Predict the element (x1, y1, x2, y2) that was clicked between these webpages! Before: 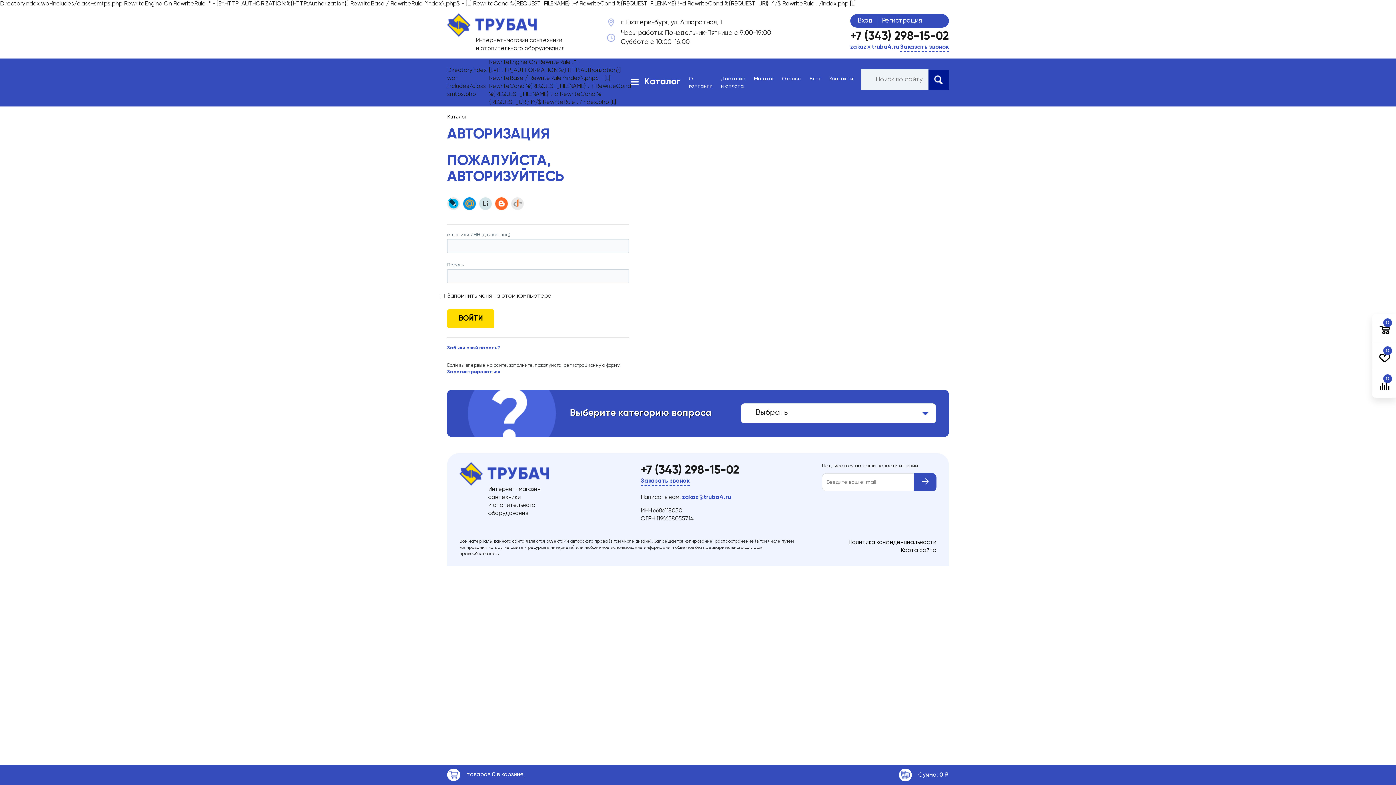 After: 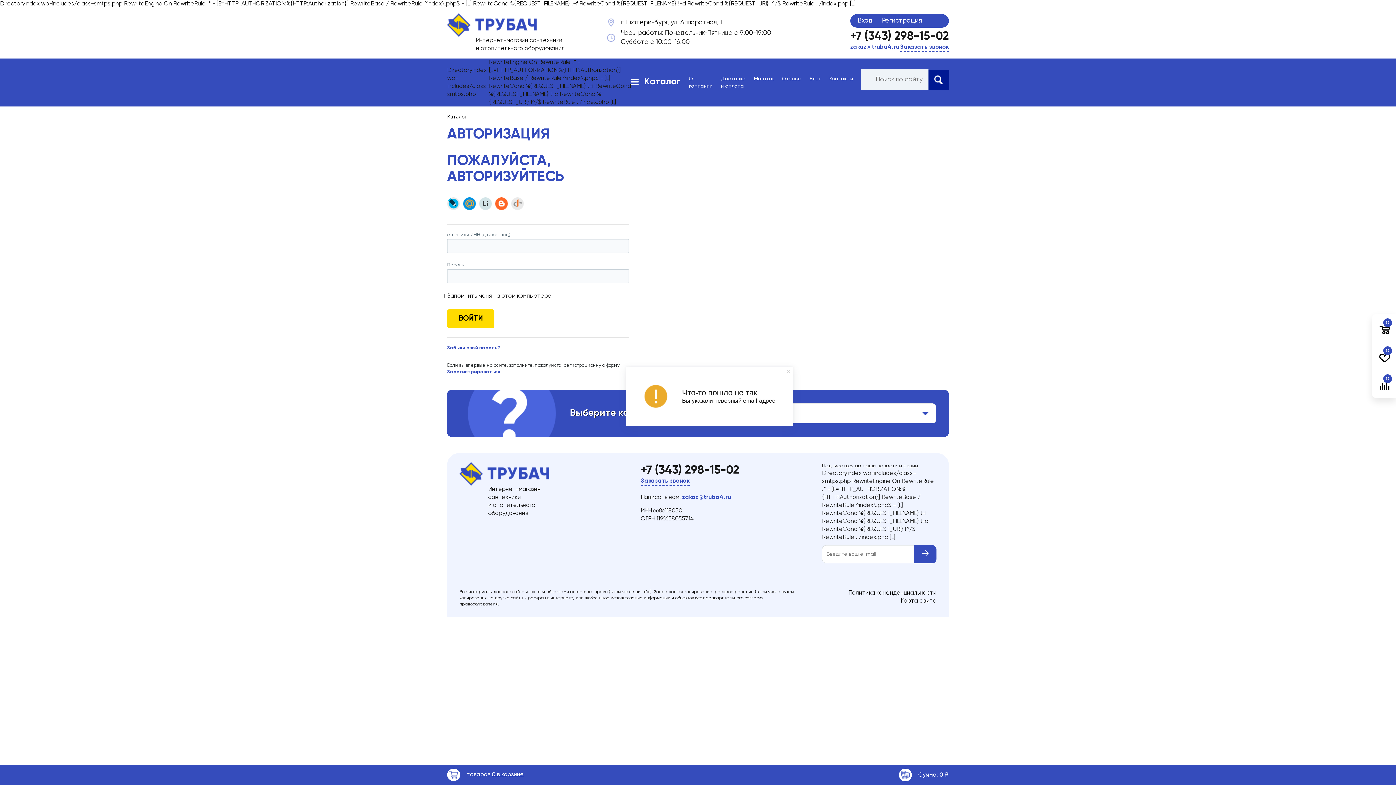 Action: bbox: (914, 473, 936, 491) label: →